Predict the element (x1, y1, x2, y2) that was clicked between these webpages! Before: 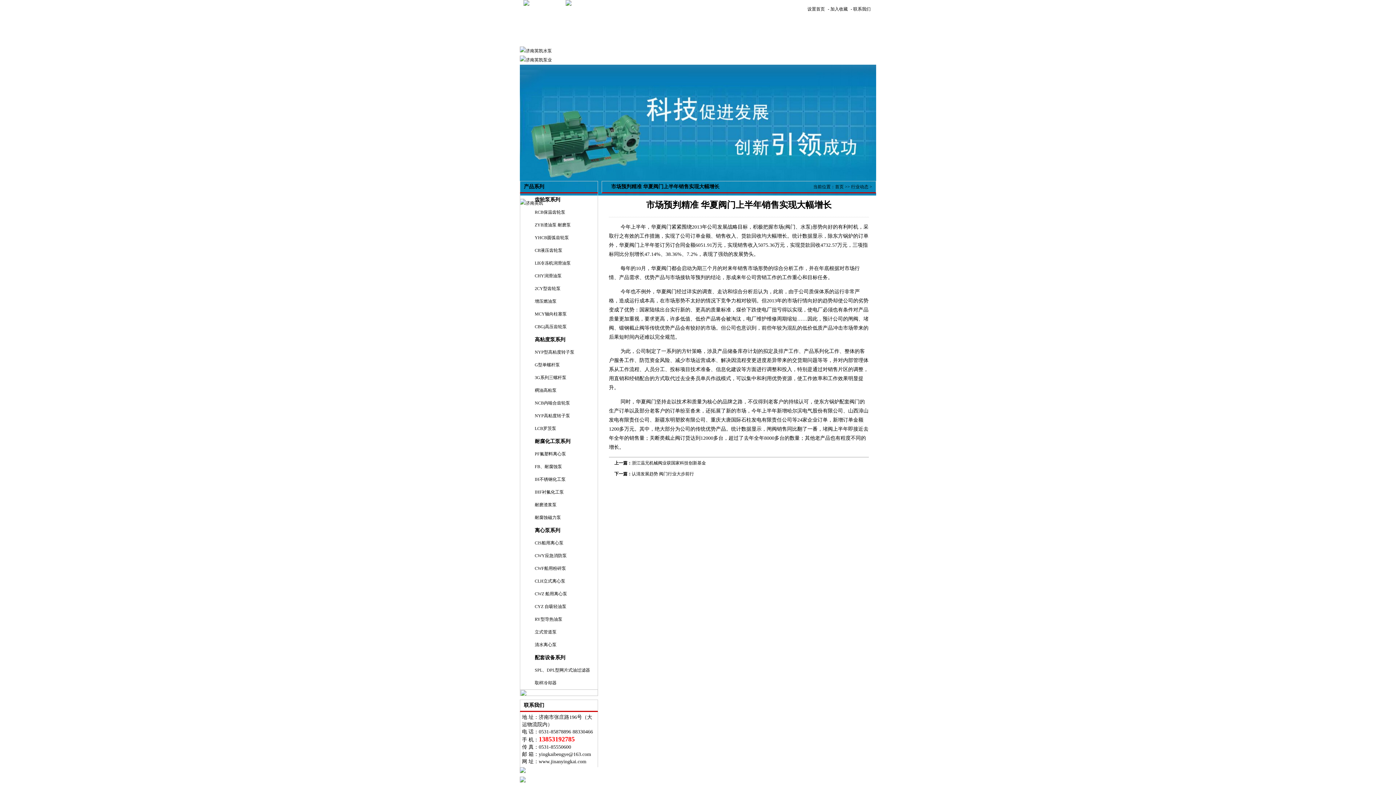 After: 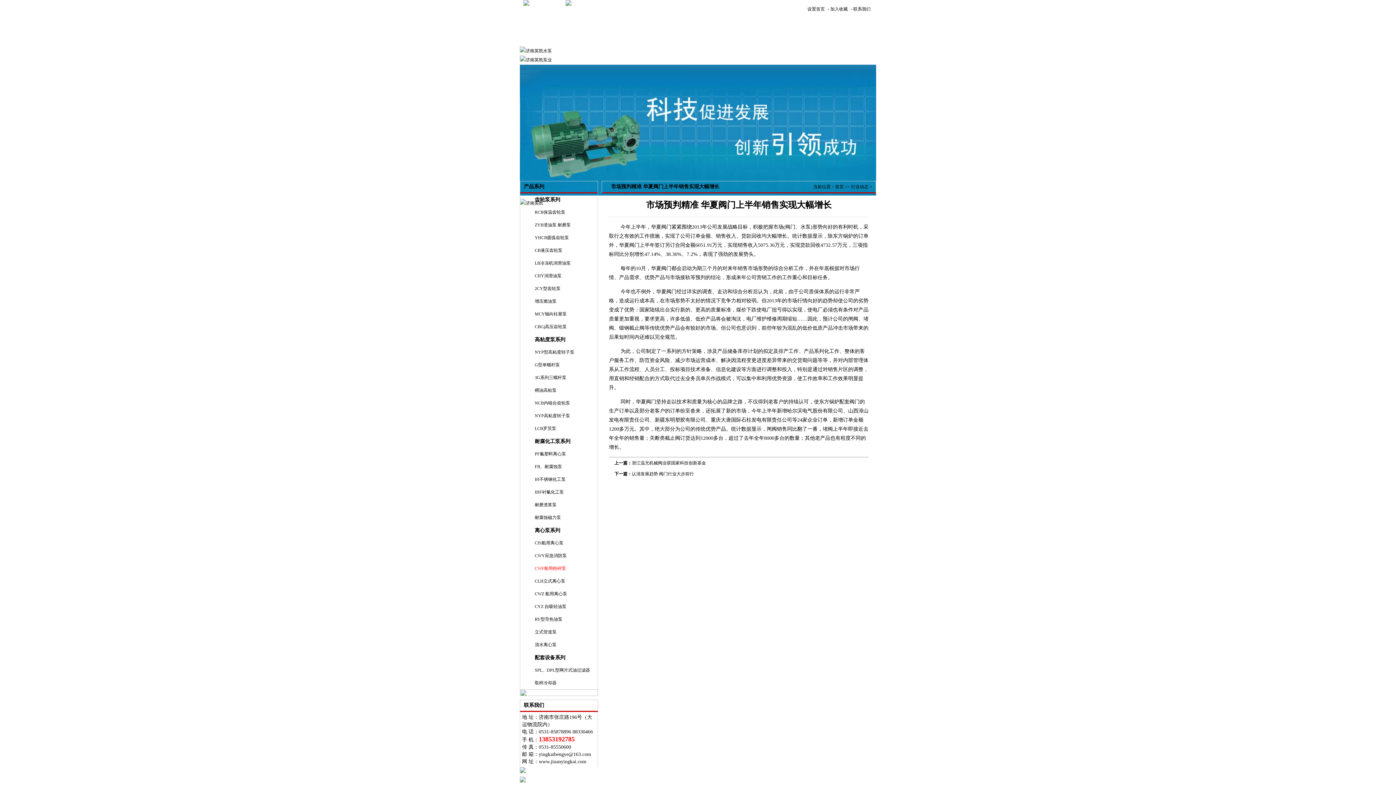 Action: label: CWF船用粉碎泵 bbox: (534, 566, 566, 571)